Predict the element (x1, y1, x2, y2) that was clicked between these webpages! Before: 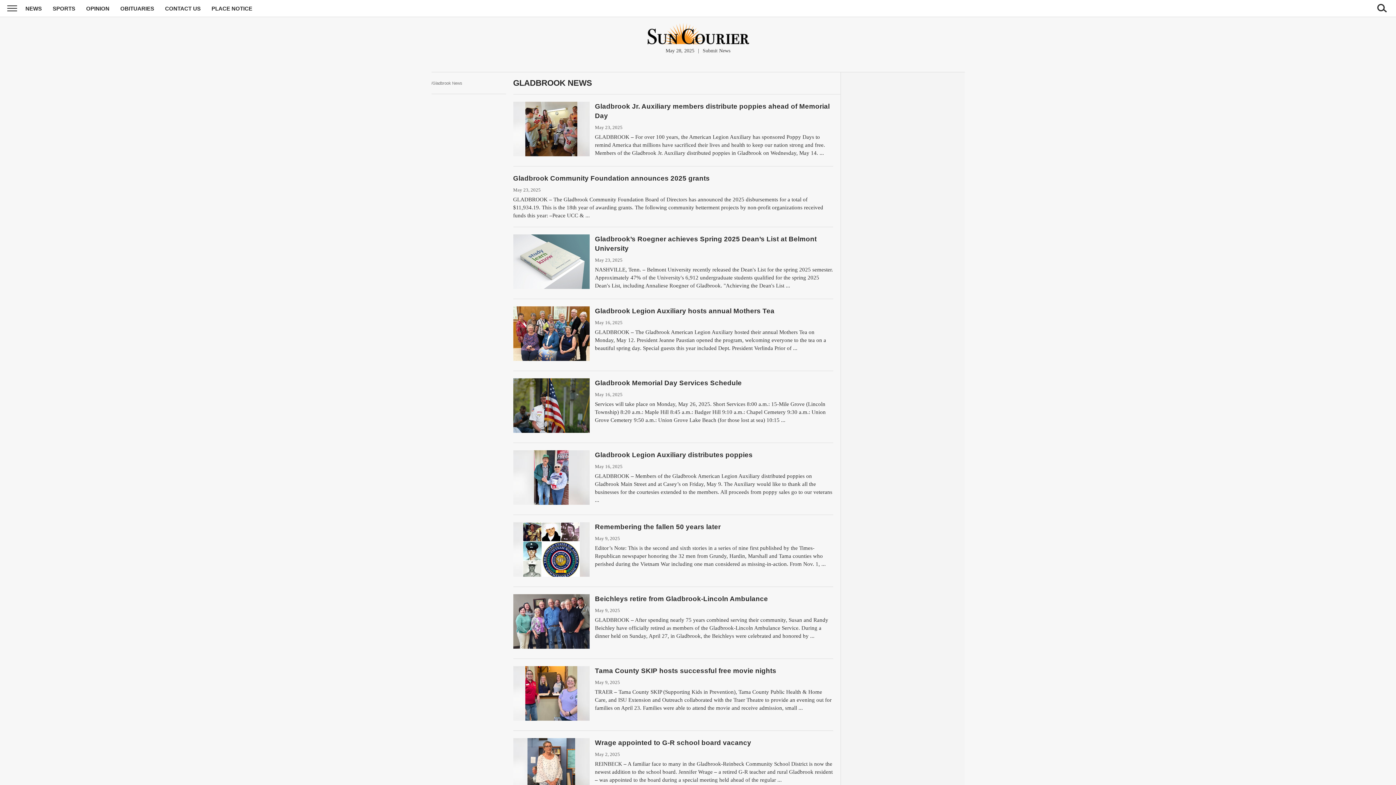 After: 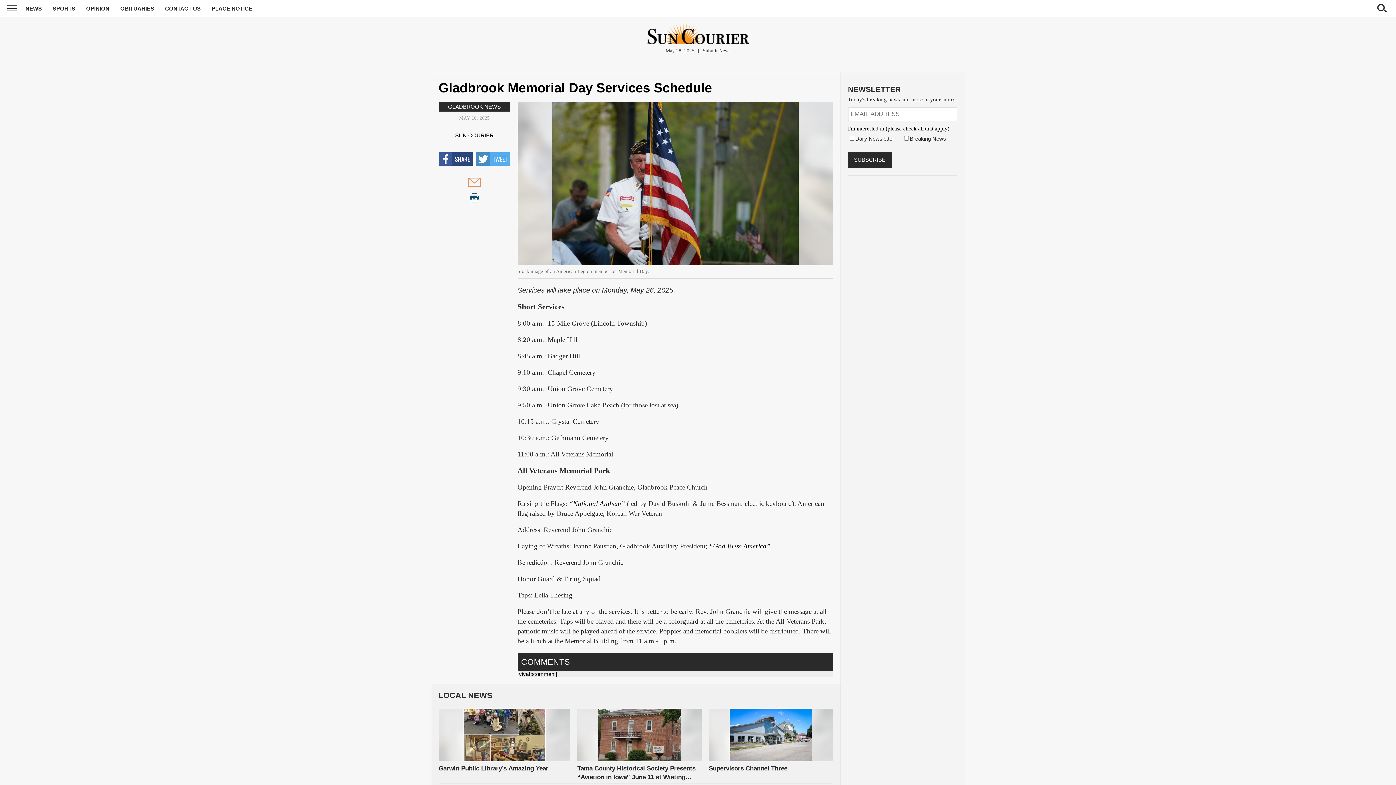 Action: bbox: (513, 378, 833, 389) label: Gladbrook ​​Memorial Day Services Schedule